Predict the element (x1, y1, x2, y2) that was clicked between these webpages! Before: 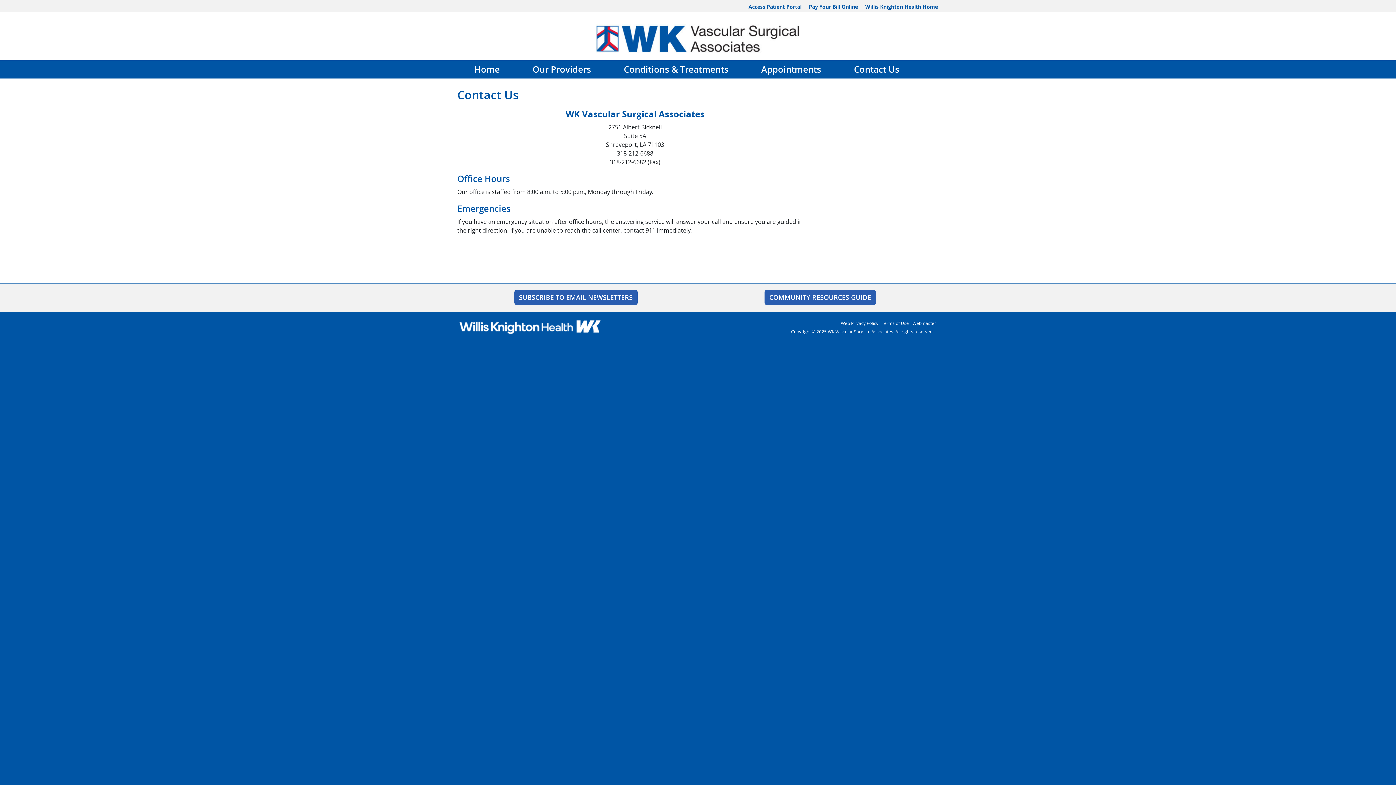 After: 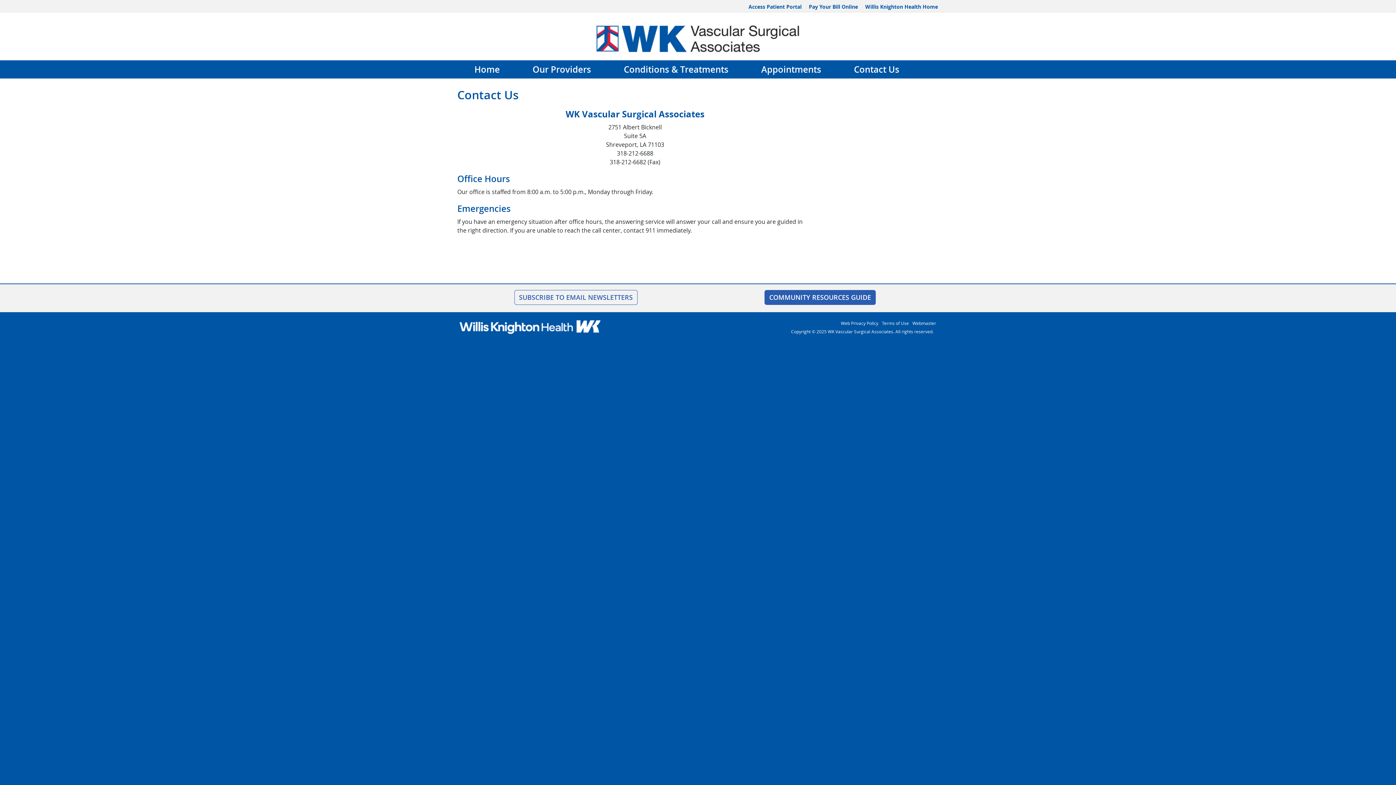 Action: label: SUBSCRIBE TO EMAIL NEWSLETTERS bbox: (514, 290, 637, 305)